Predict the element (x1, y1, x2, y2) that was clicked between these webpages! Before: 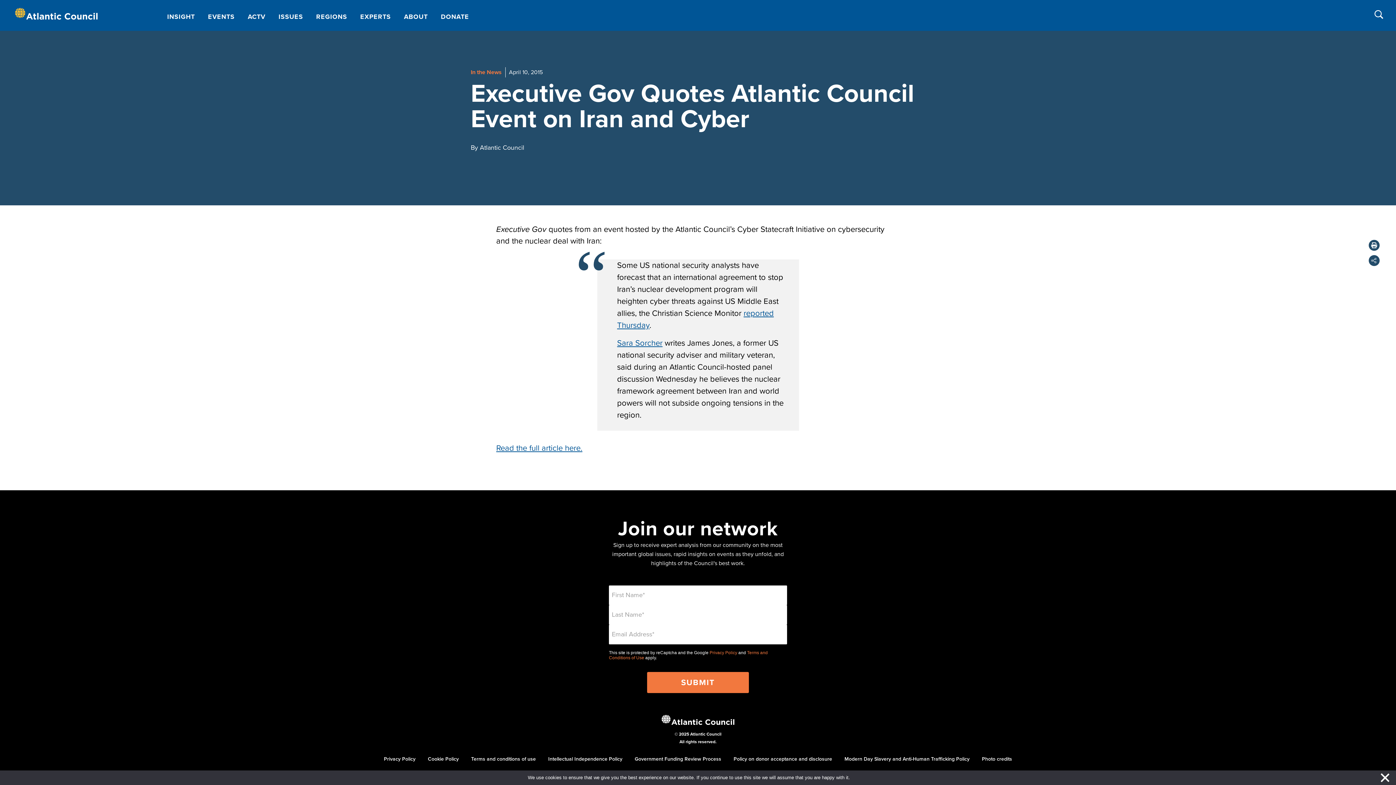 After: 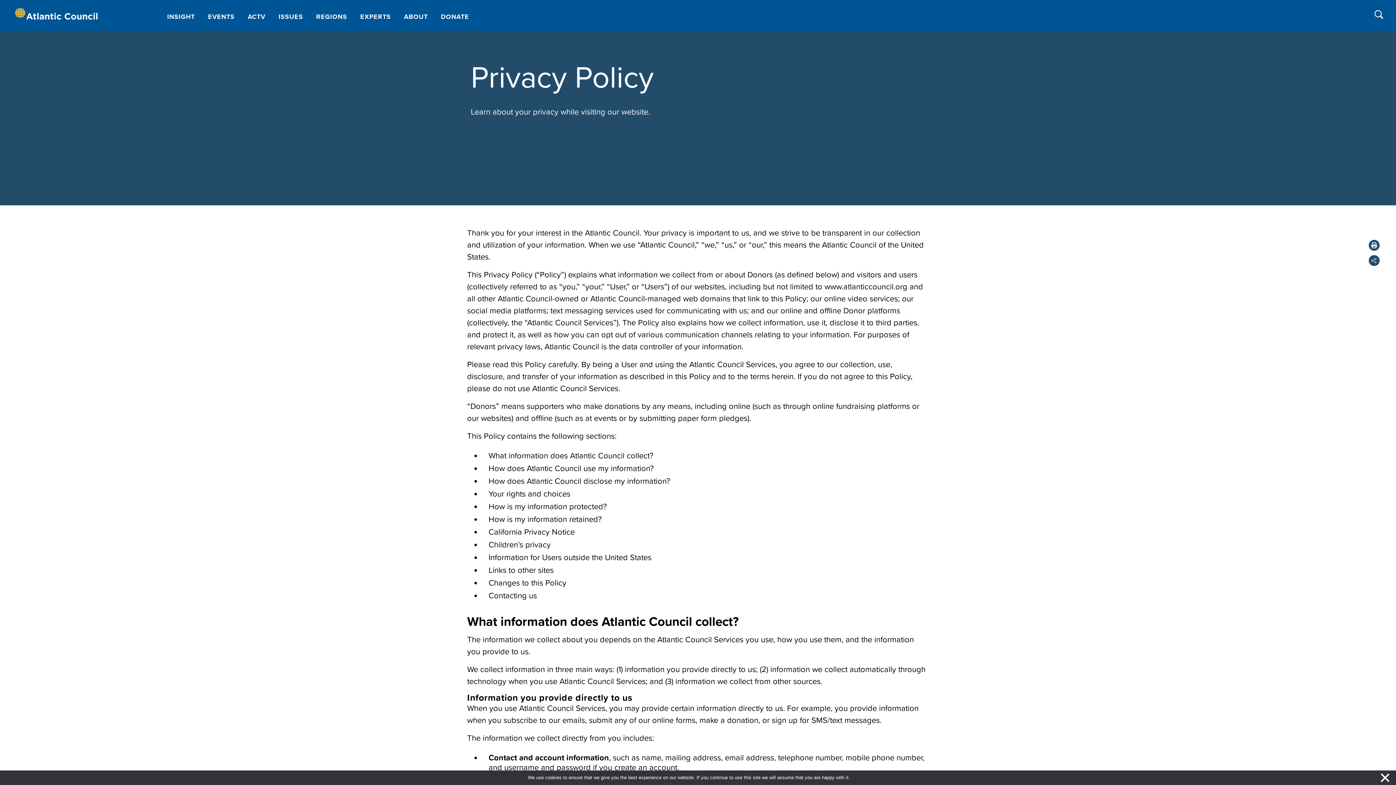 Action: label: Privacy Policy bbox: (384, 756, 415, 762)